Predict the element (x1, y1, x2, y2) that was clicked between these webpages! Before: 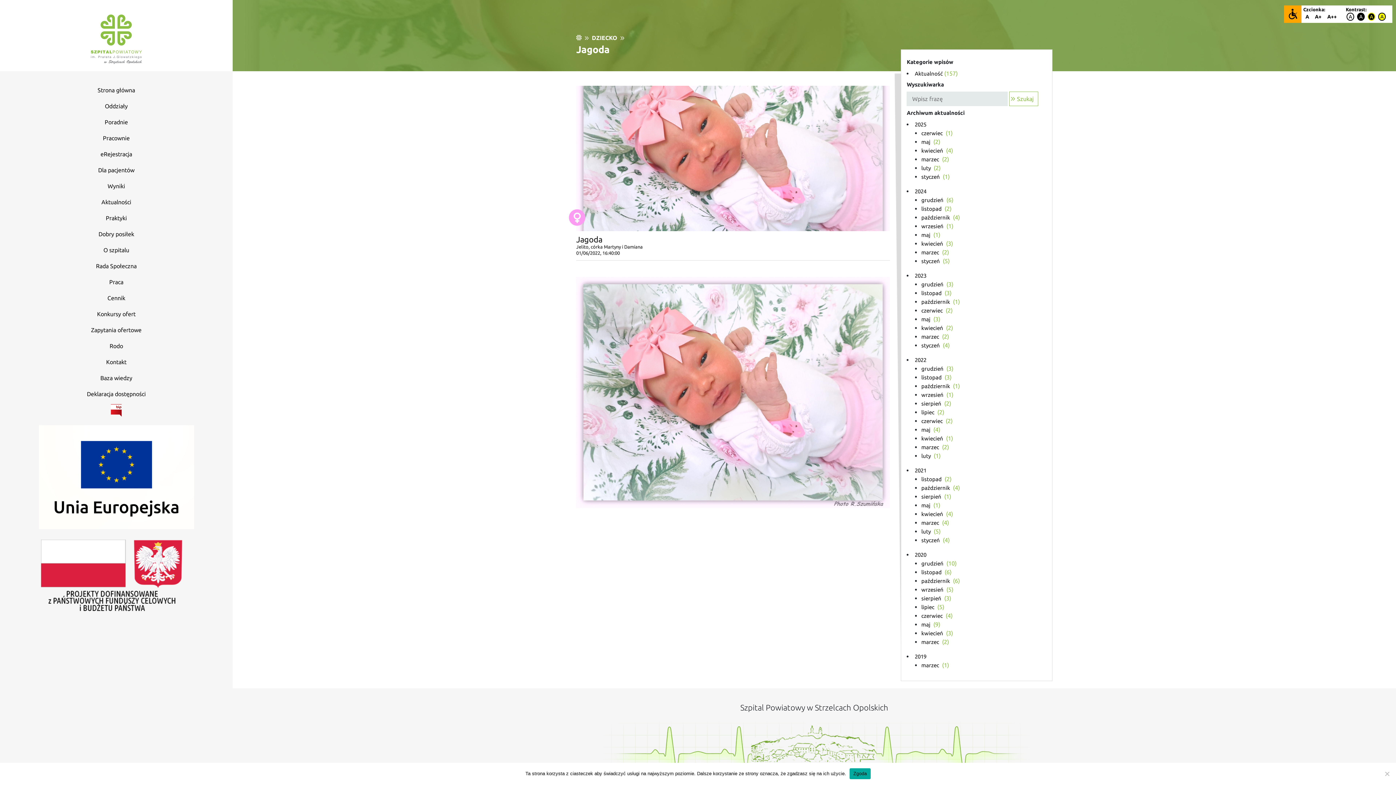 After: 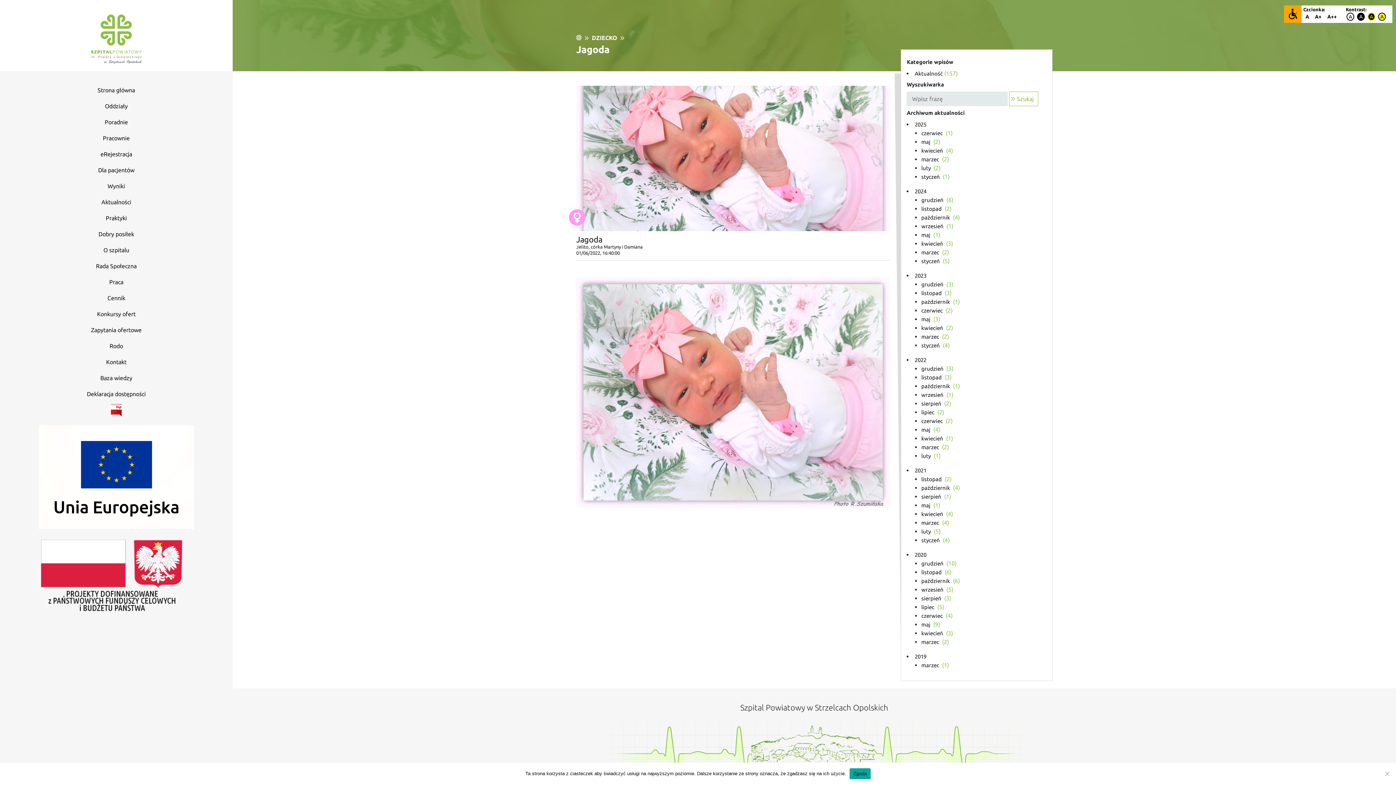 Action: bbox: (38, 573, 184, 580)